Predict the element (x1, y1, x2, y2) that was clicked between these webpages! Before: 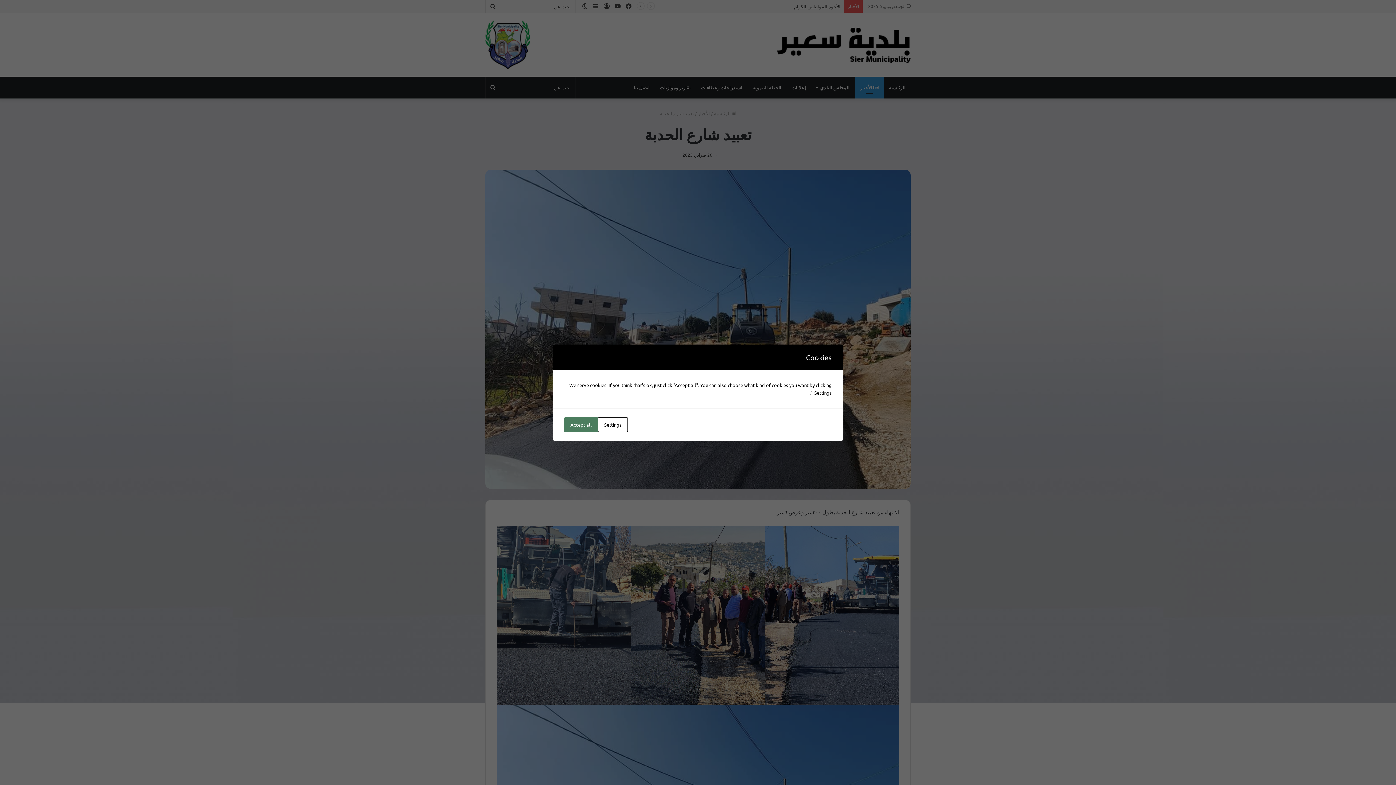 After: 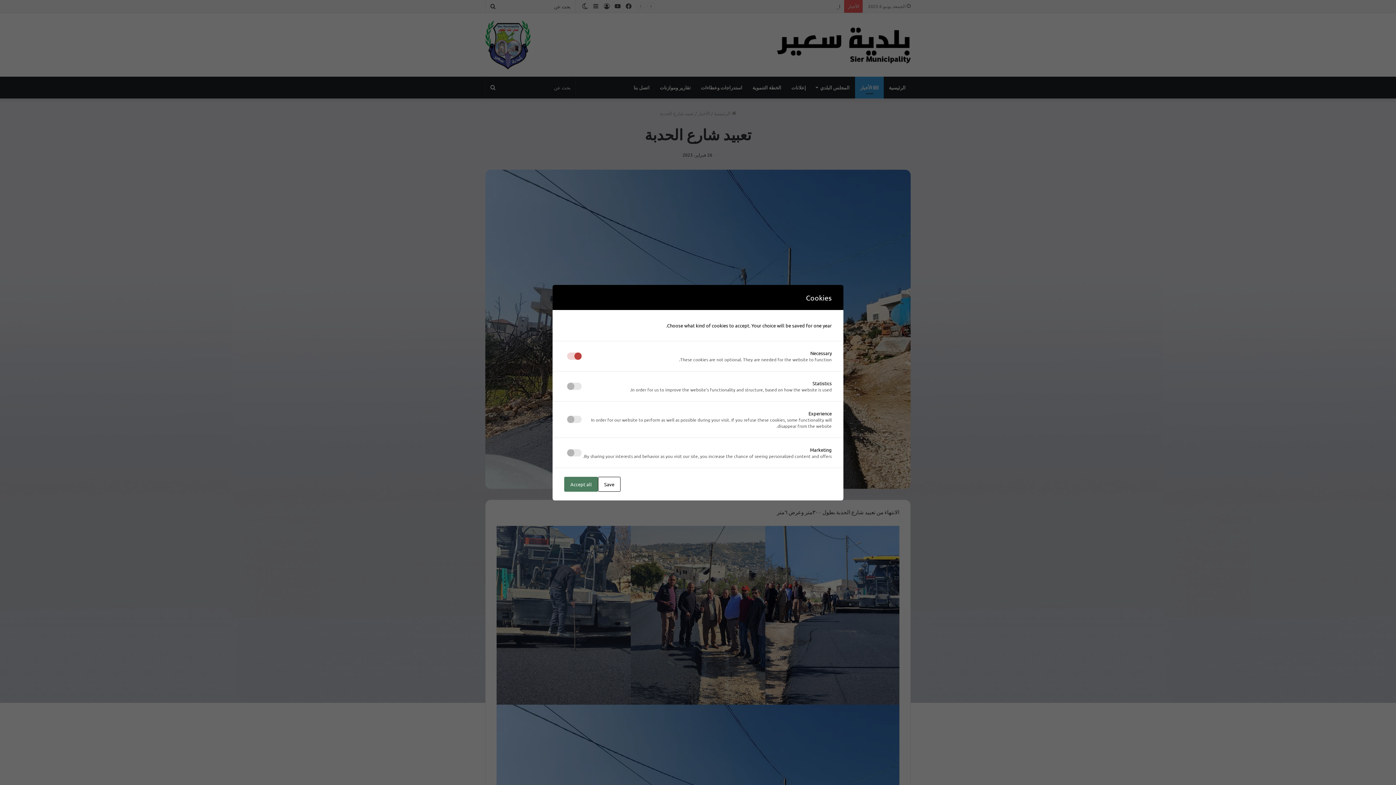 Action: bbox: (598, 417, 628, 432) label: Settings